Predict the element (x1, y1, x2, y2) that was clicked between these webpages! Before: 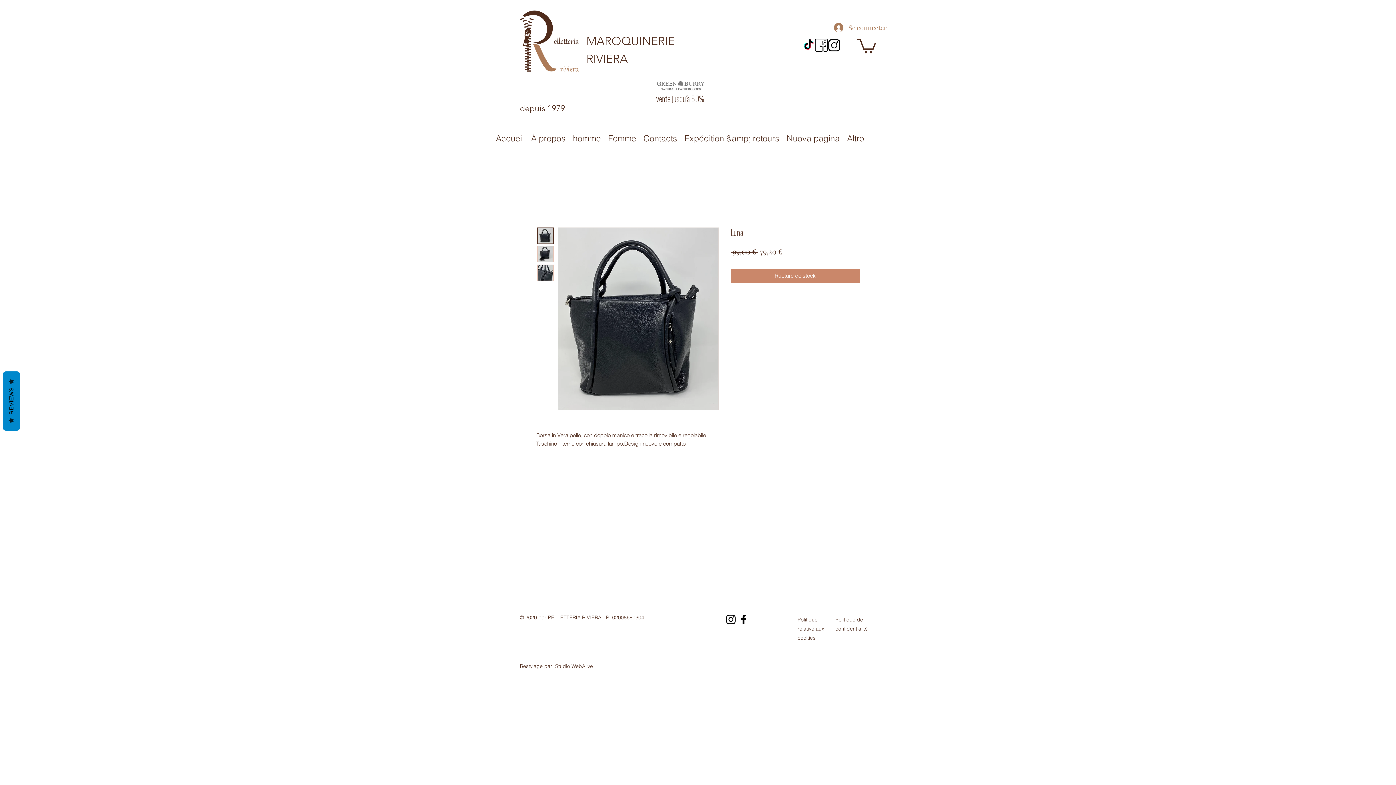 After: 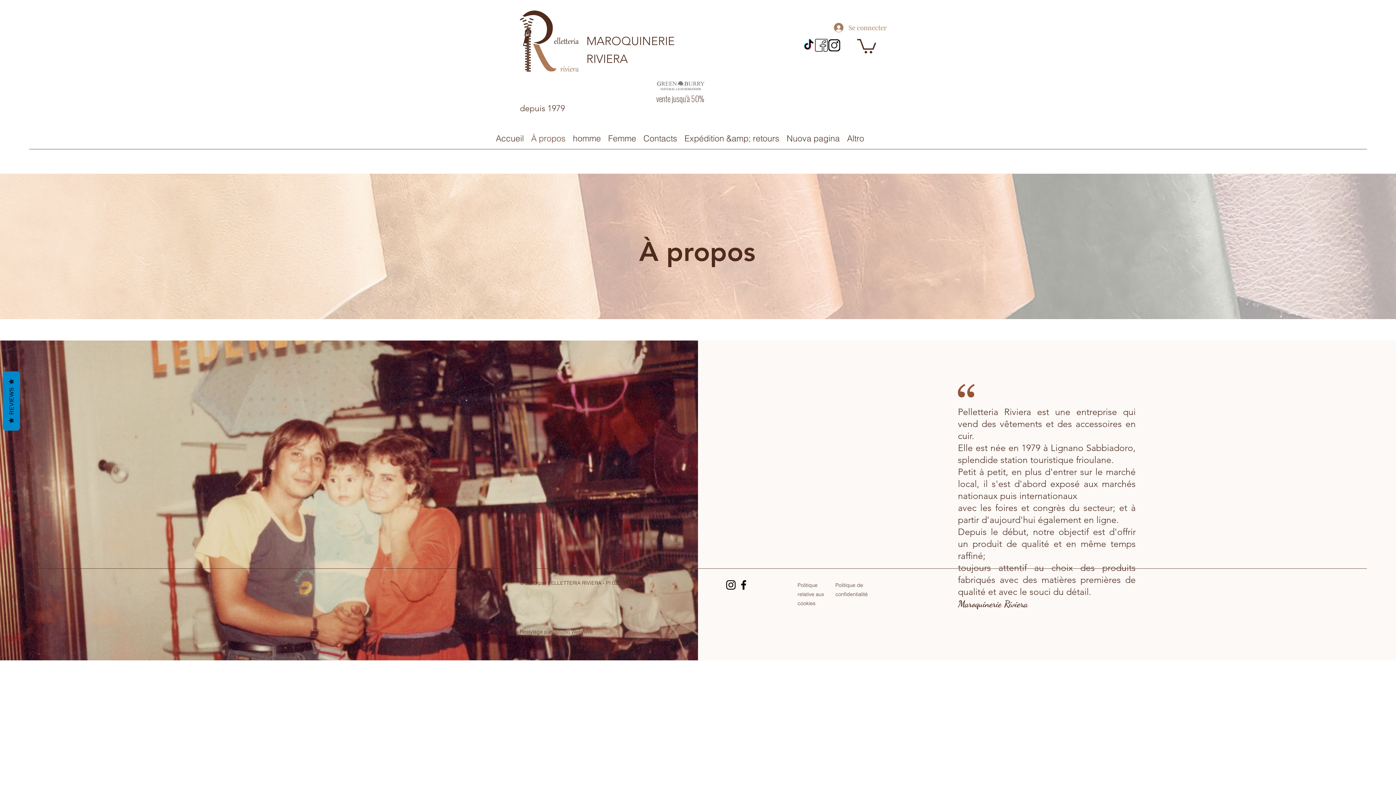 Action: label: À propos bbox: (527, 132, 569, 143)